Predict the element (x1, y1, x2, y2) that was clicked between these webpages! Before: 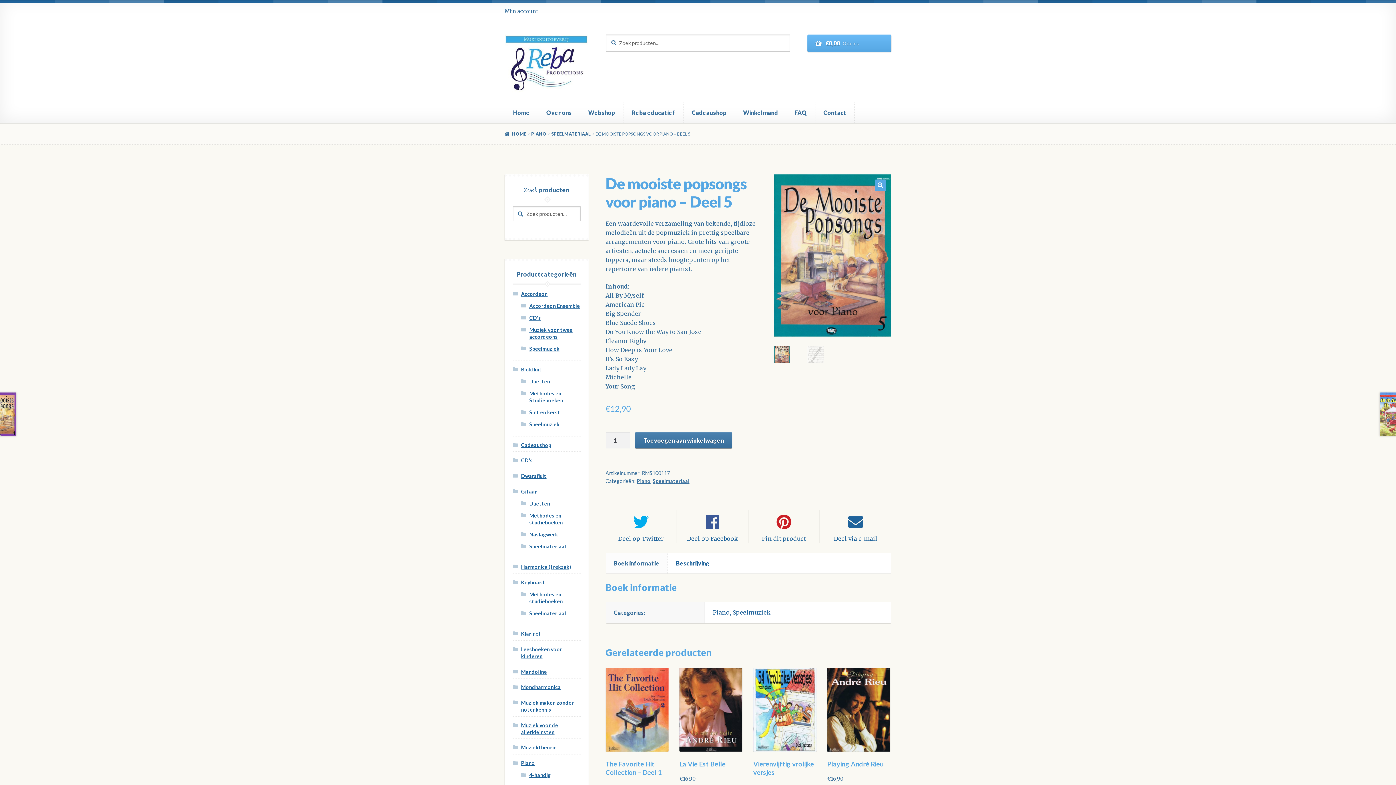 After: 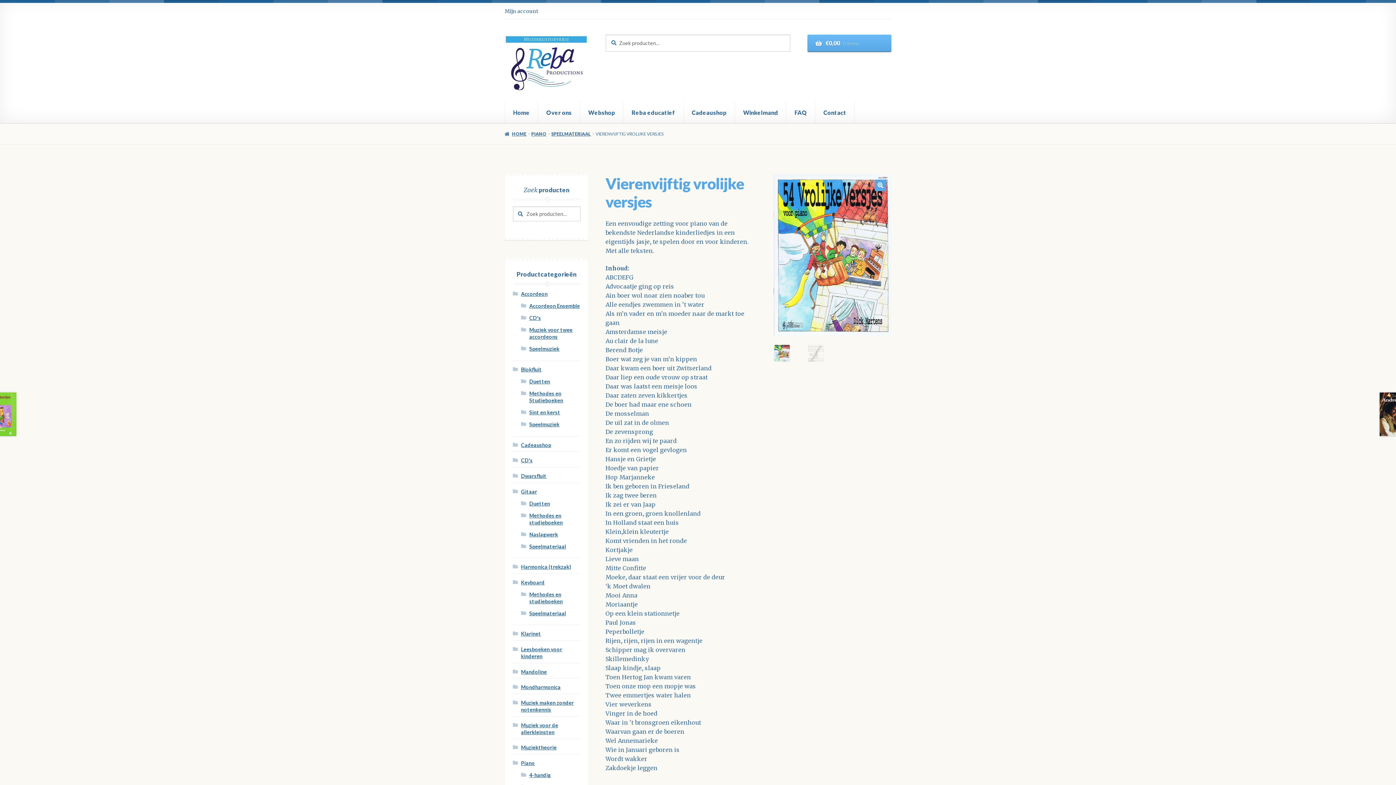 Action: bbox: (753, 667, 816, 791) label: Vierenvijftig vrolijke versjes
€12,90